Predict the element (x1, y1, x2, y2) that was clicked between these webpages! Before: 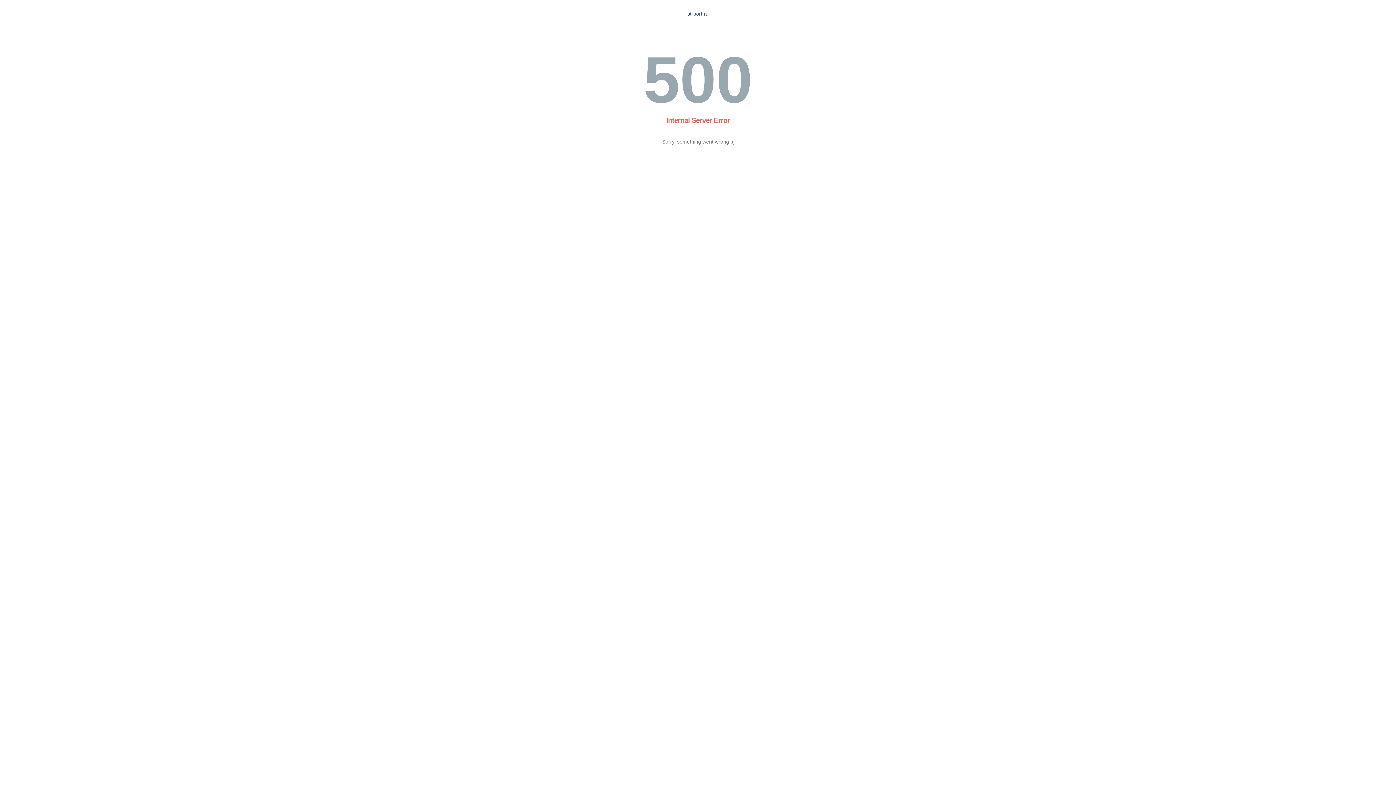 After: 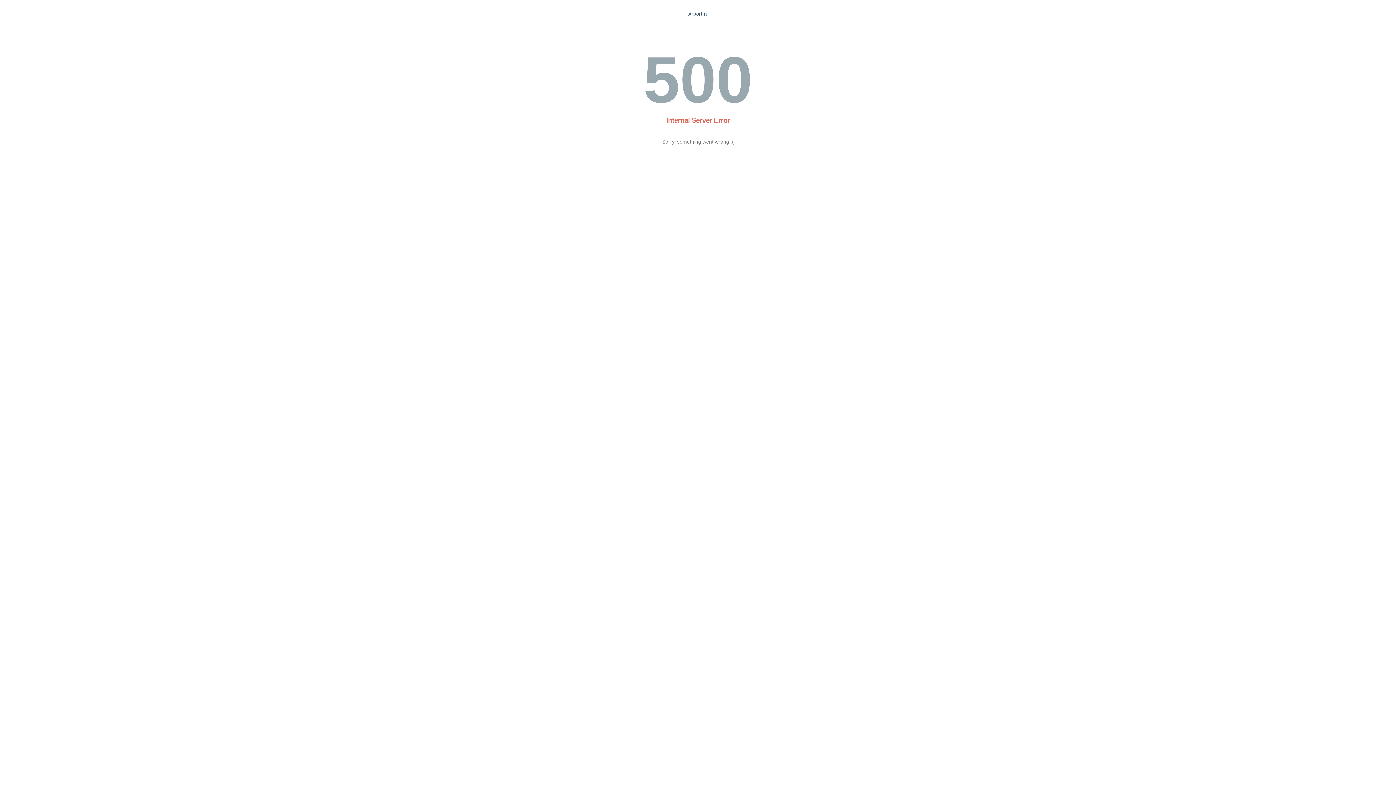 Action: label: strport.ru bbox: (687, 10, 708, 16)